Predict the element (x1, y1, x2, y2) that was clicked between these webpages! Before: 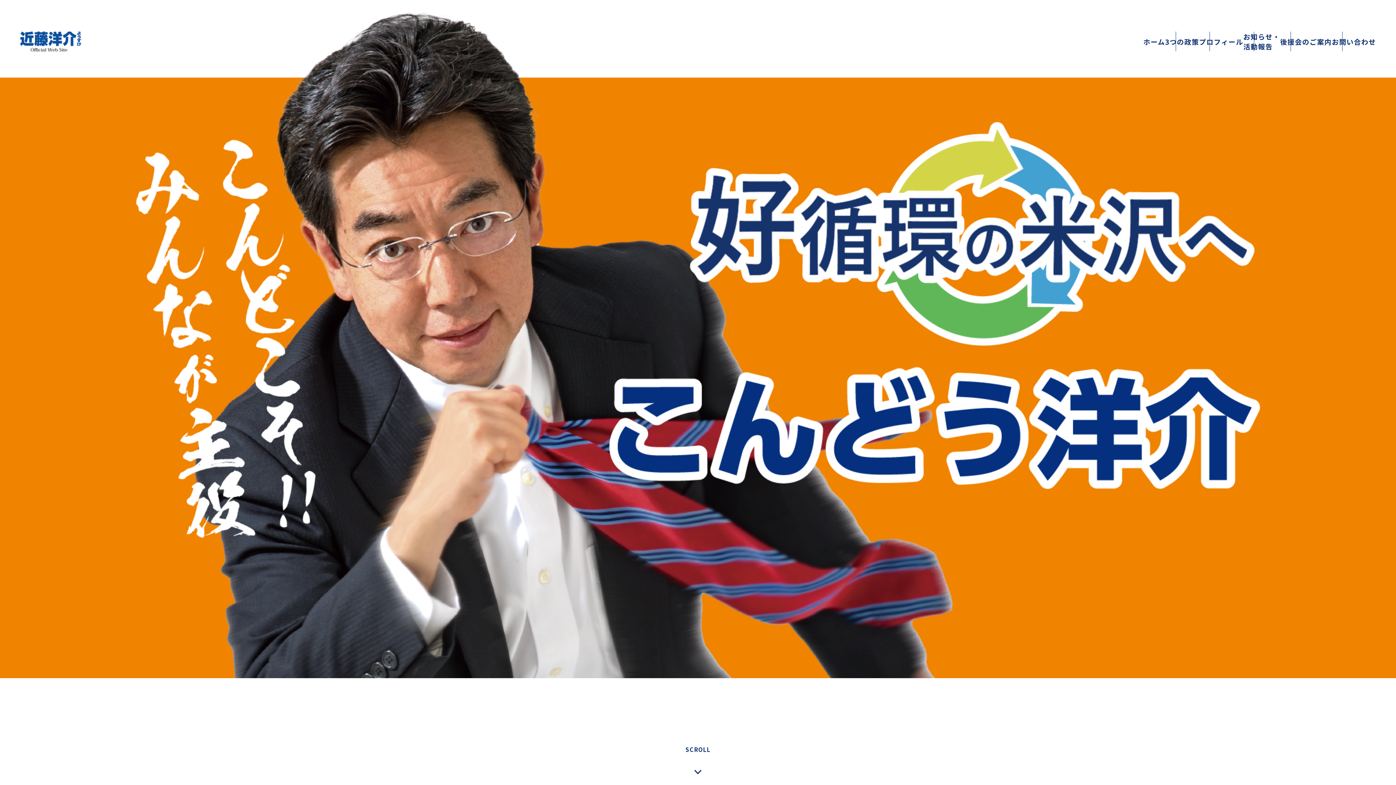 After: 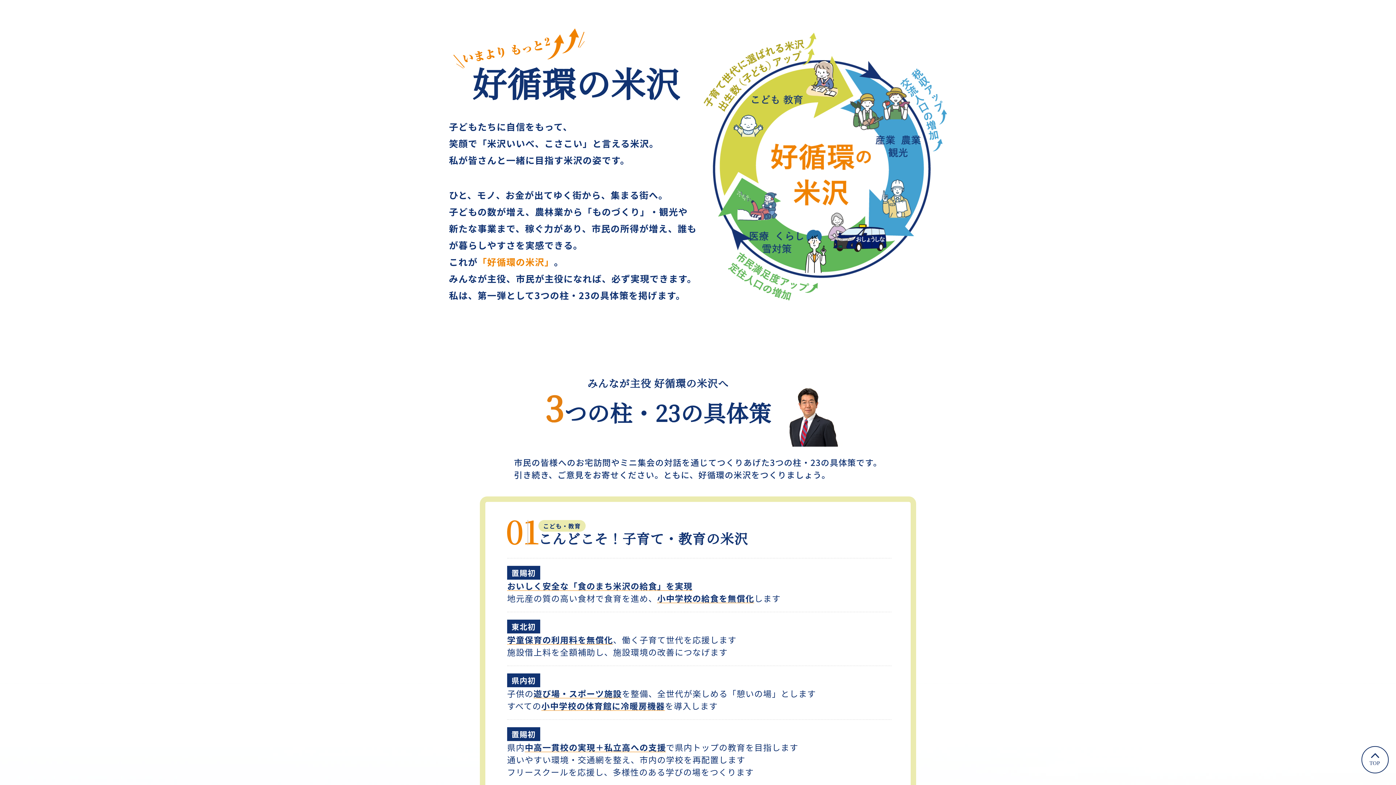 Action: label: SCROLL bbox: (685, 745, 710, 785)